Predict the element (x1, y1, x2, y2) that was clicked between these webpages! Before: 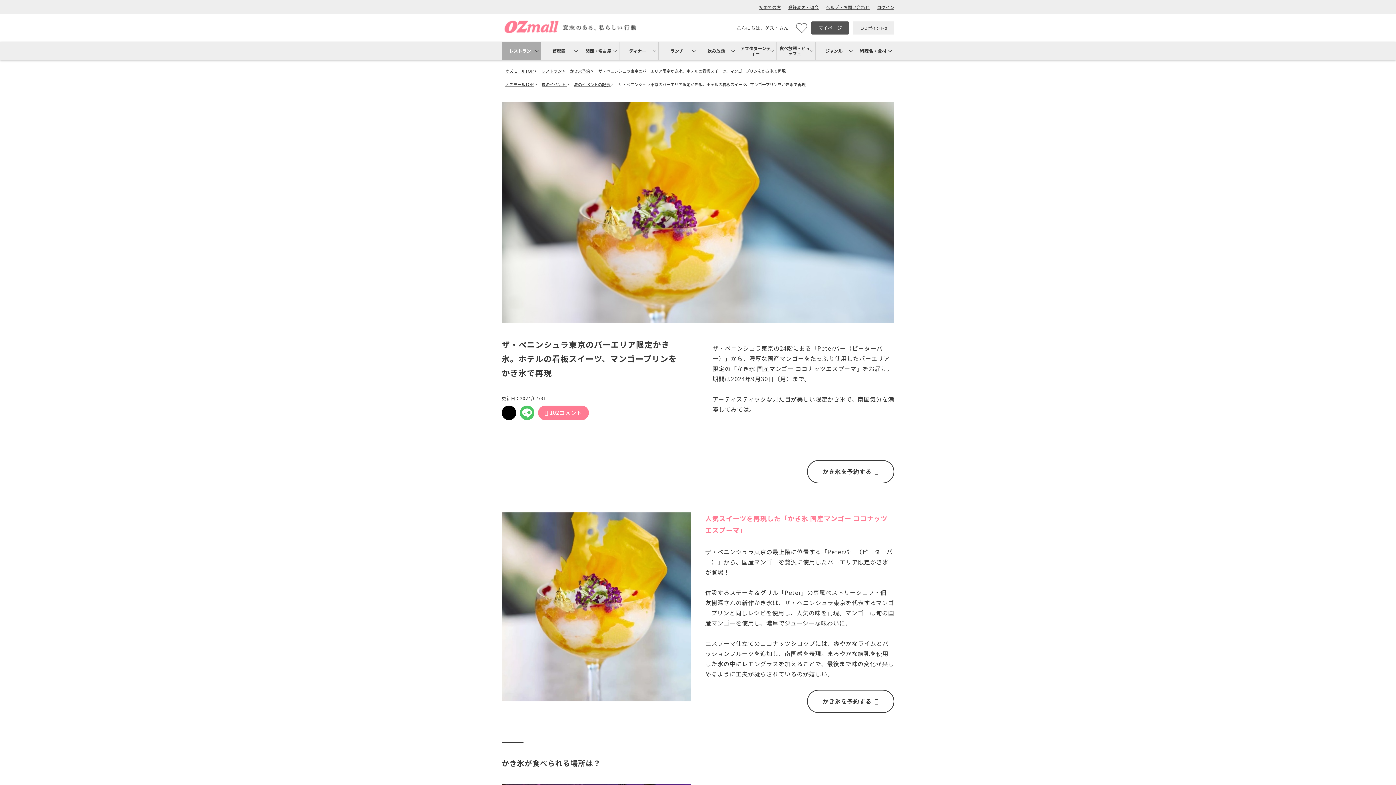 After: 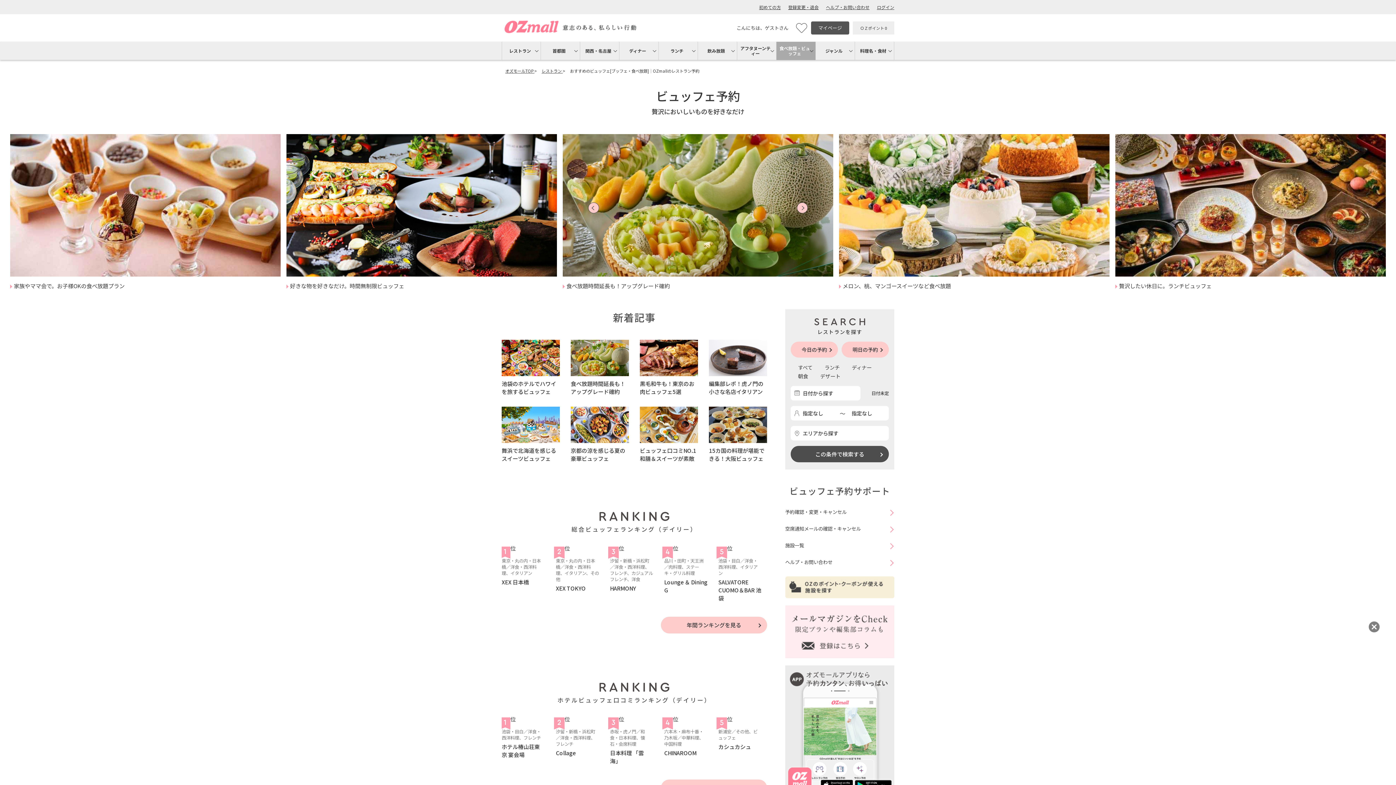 Action: label: 食べ放題・ビュッフェ bbox: (776, 41, 815, 60)